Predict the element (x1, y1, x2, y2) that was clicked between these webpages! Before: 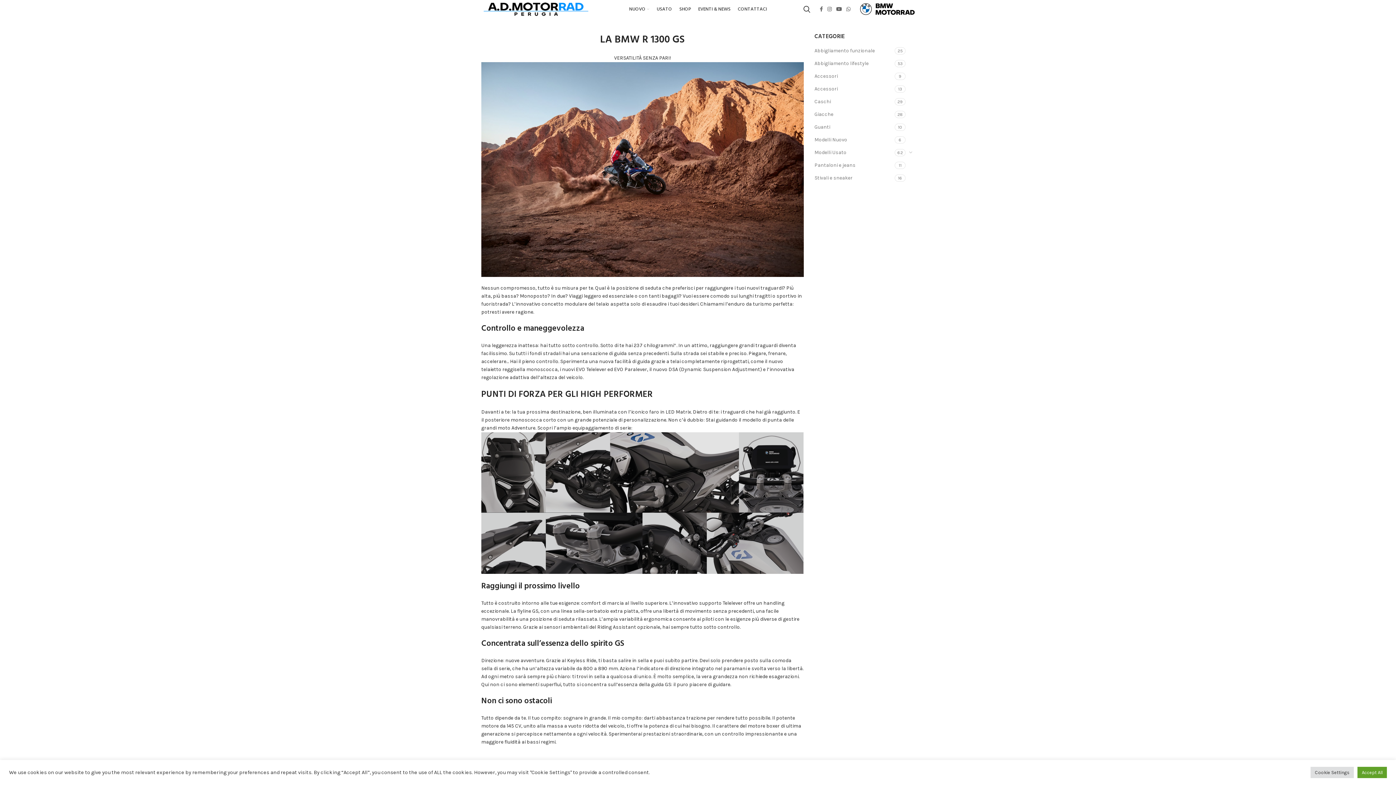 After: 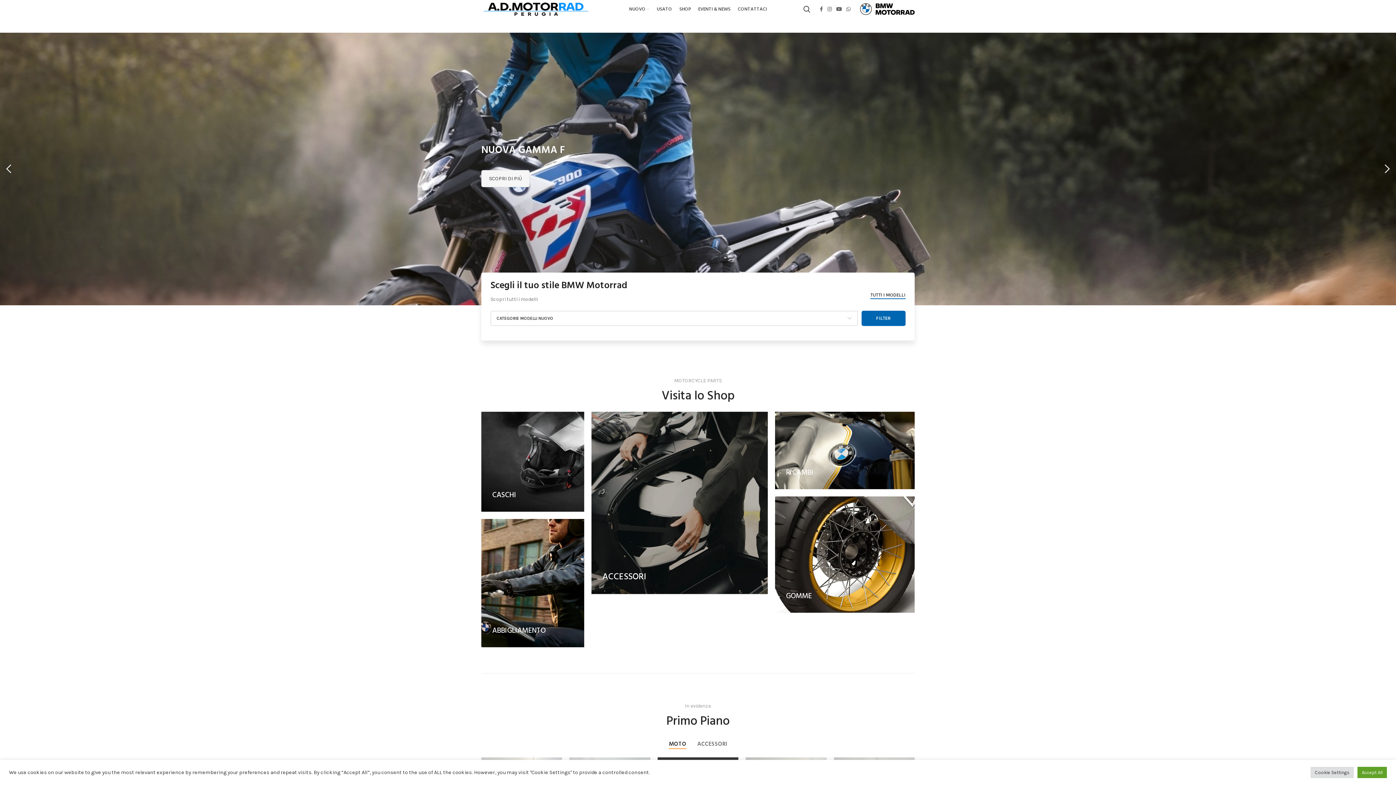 Action: bbox: (481, 5, 590, 11)